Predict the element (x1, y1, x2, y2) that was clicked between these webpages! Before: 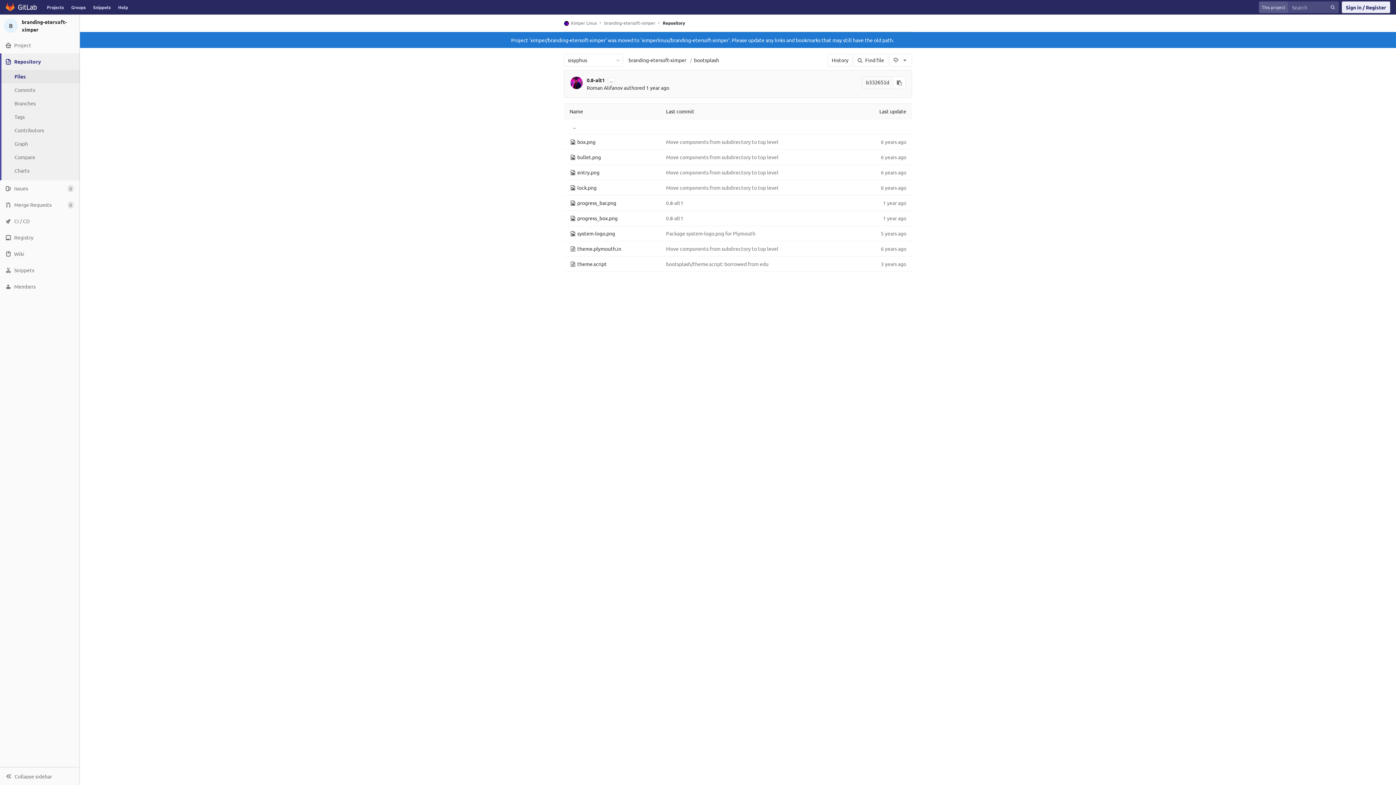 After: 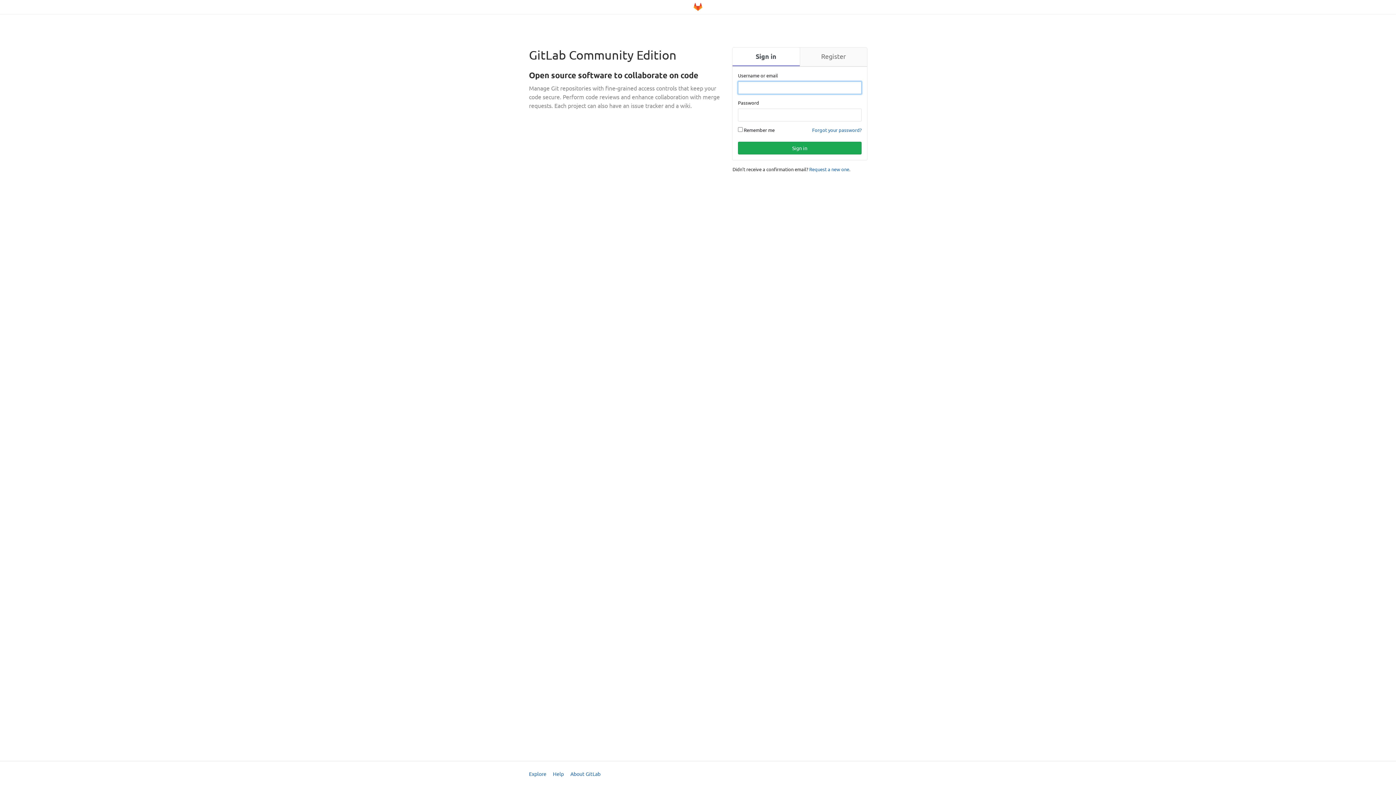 Action: bbox: (2, 1, 40, 12)